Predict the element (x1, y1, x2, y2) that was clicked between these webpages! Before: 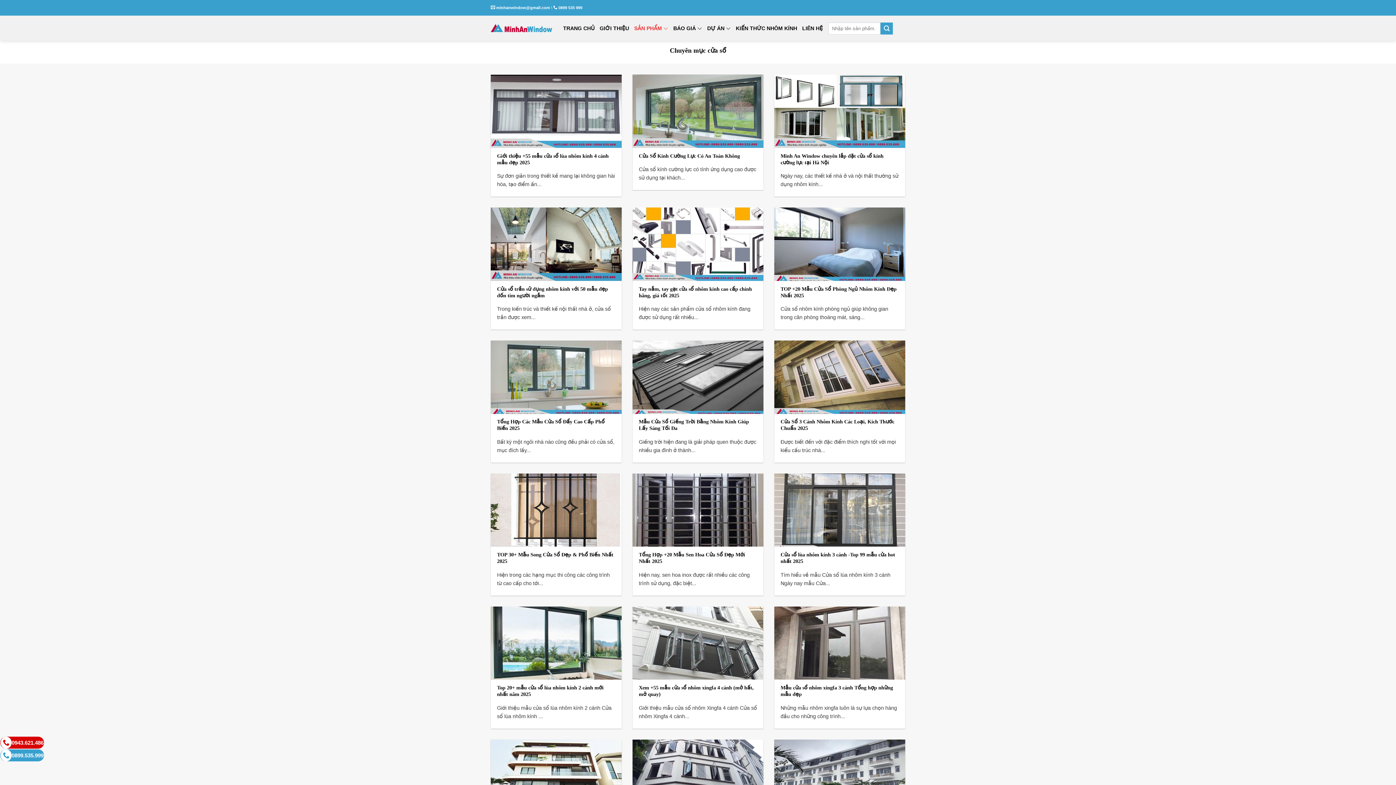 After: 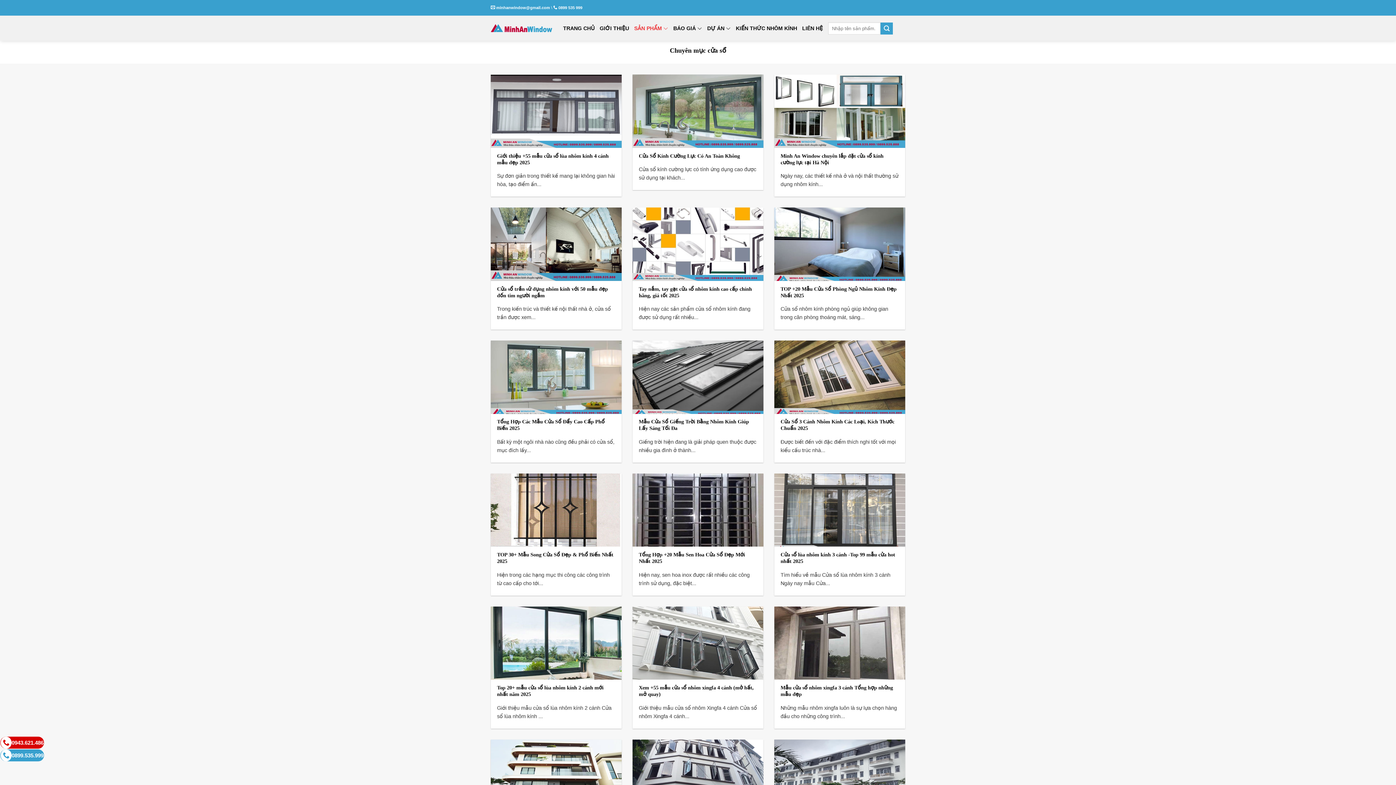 Action: bbox: (558, 5, 582, 9) label: 0899 535 999